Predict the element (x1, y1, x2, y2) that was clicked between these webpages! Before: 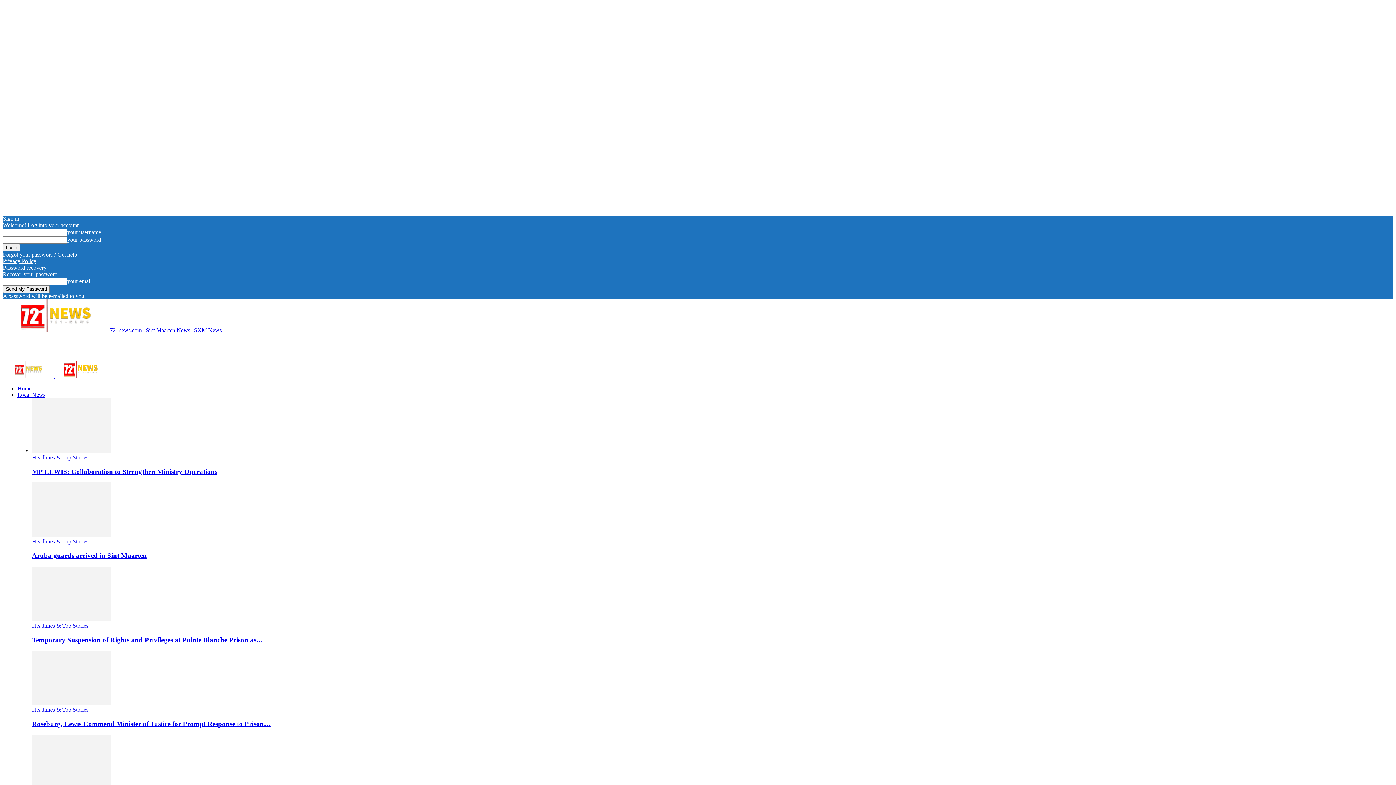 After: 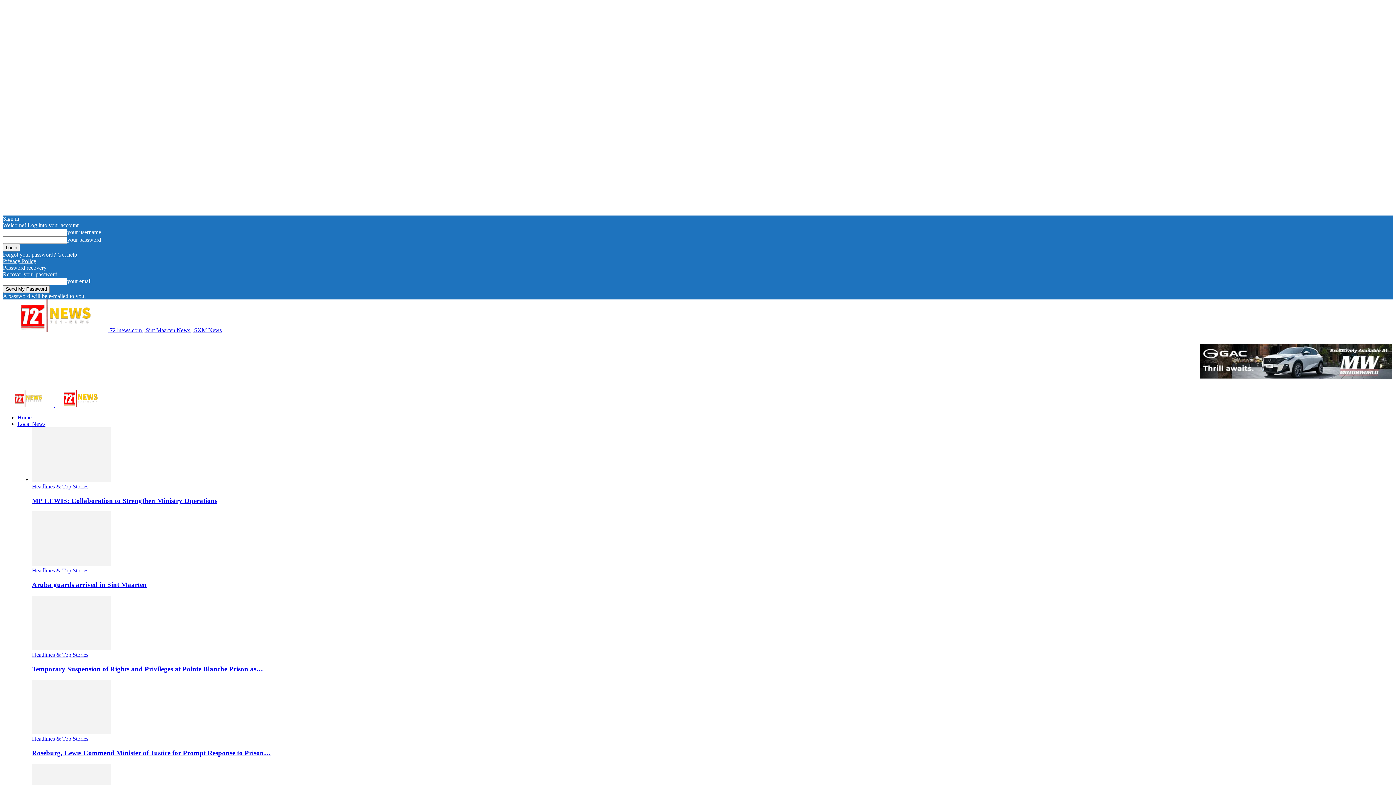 Action: bbox: (32, 552, 146, 559) label: Aruba guards arrived in Sint Maarten